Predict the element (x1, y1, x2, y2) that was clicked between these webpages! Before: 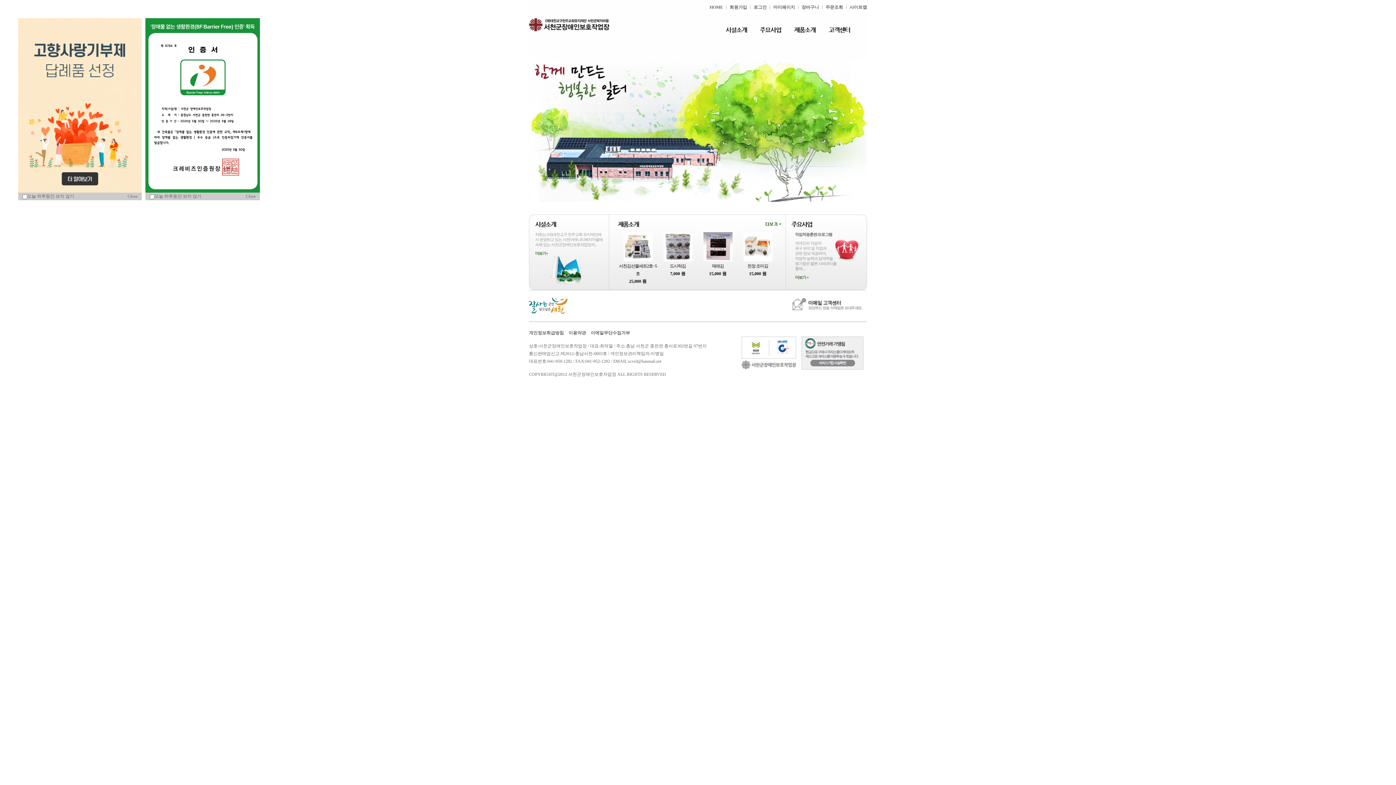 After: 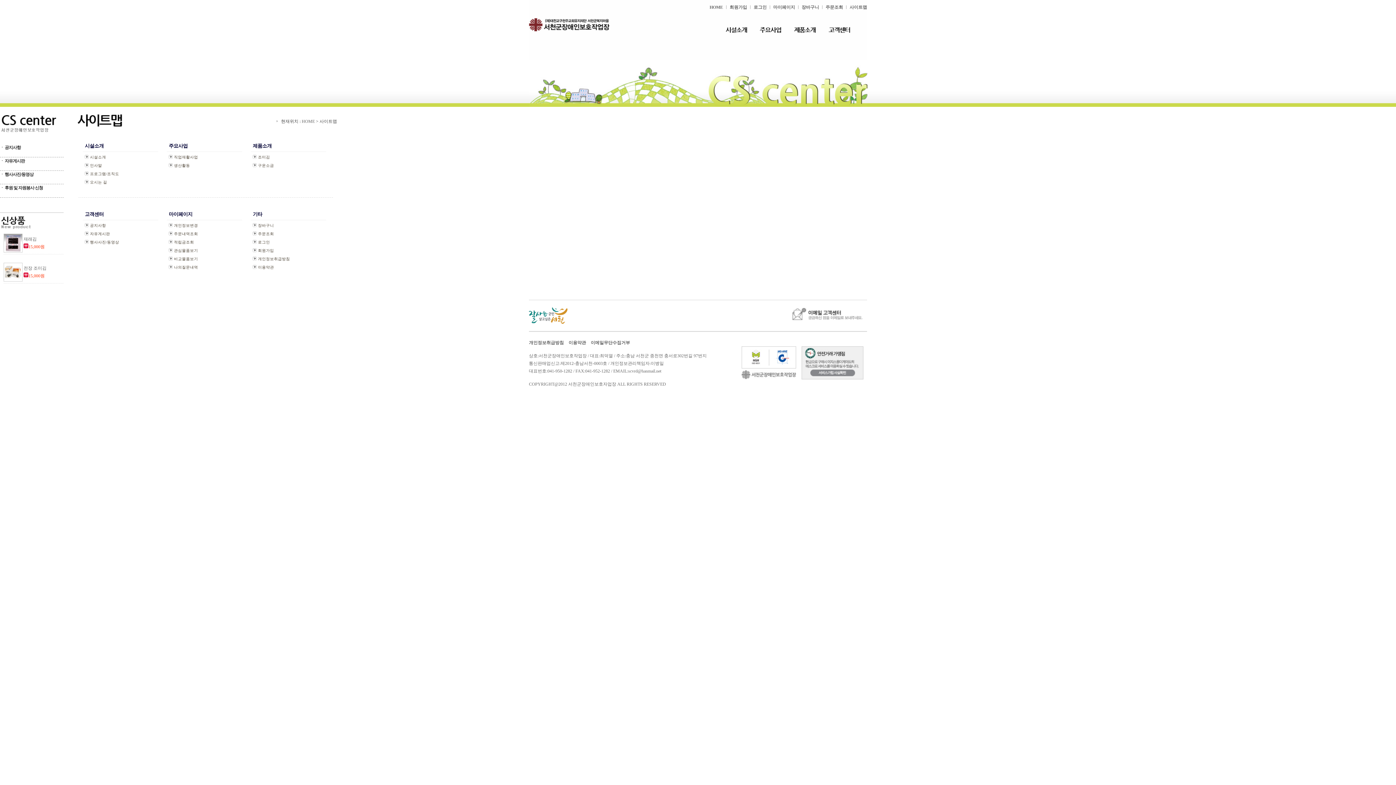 Action: bbox: (849, 4, 867, 9) label: 사이트맵